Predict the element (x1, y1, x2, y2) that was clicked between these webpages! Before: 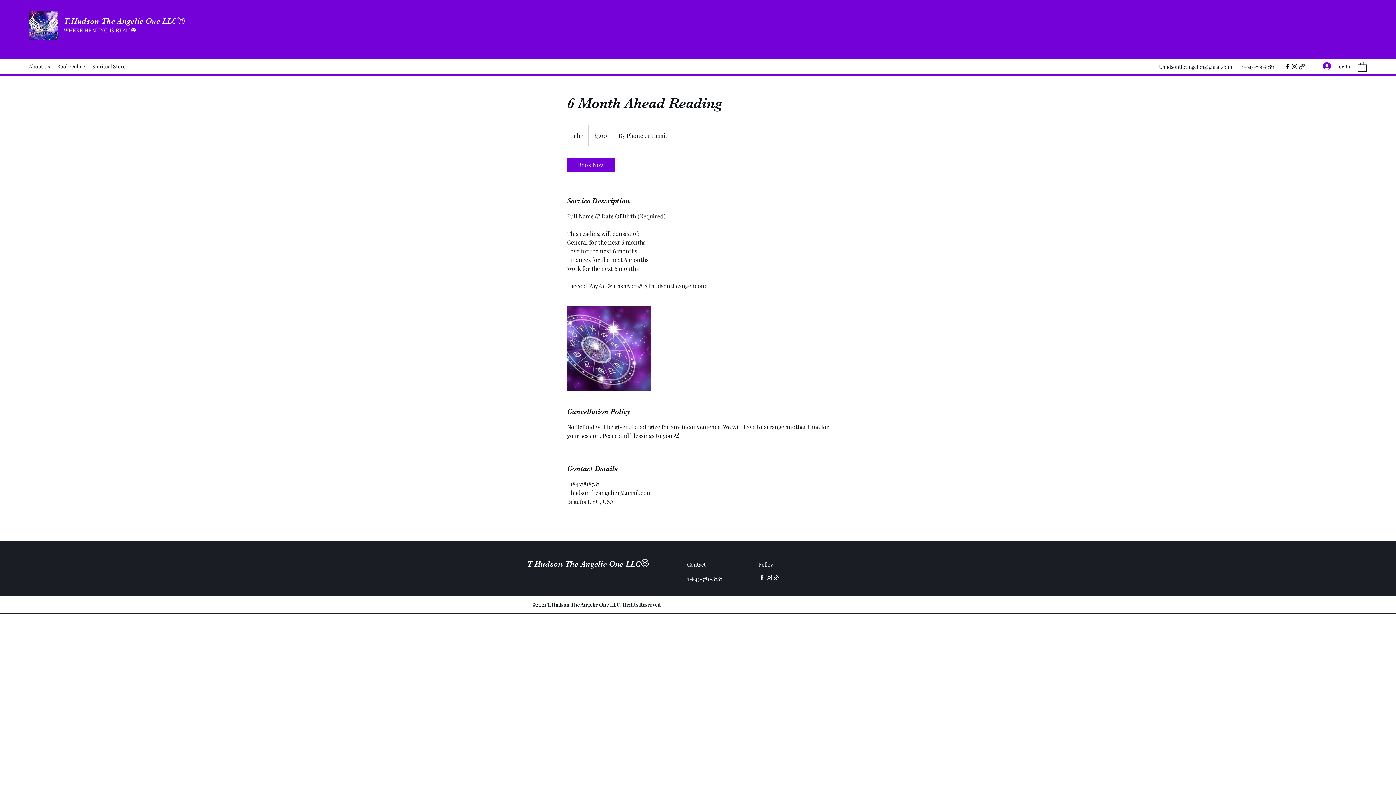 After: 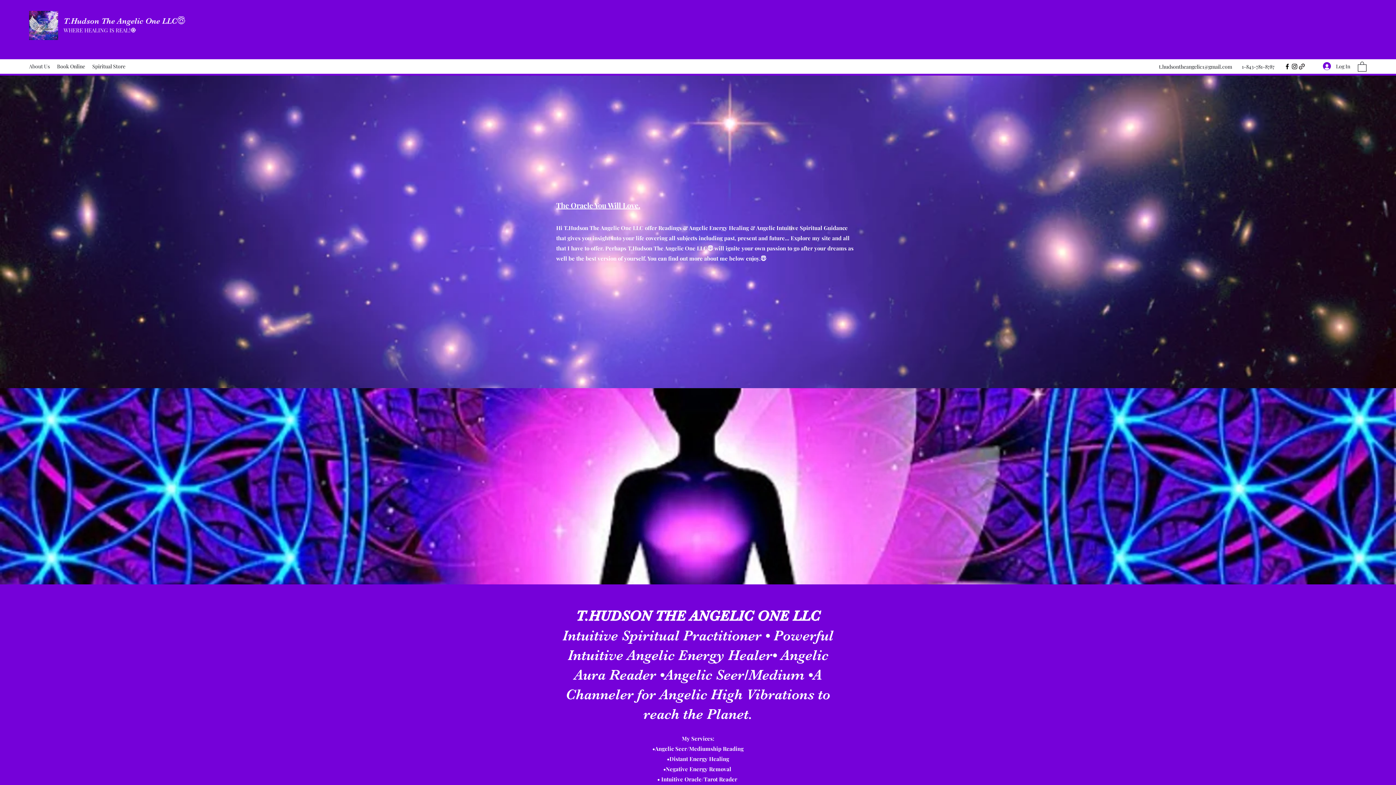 Action: label: T.Hudson The Angelic One LLC😇 bbox: (527, 559, 648, 568)